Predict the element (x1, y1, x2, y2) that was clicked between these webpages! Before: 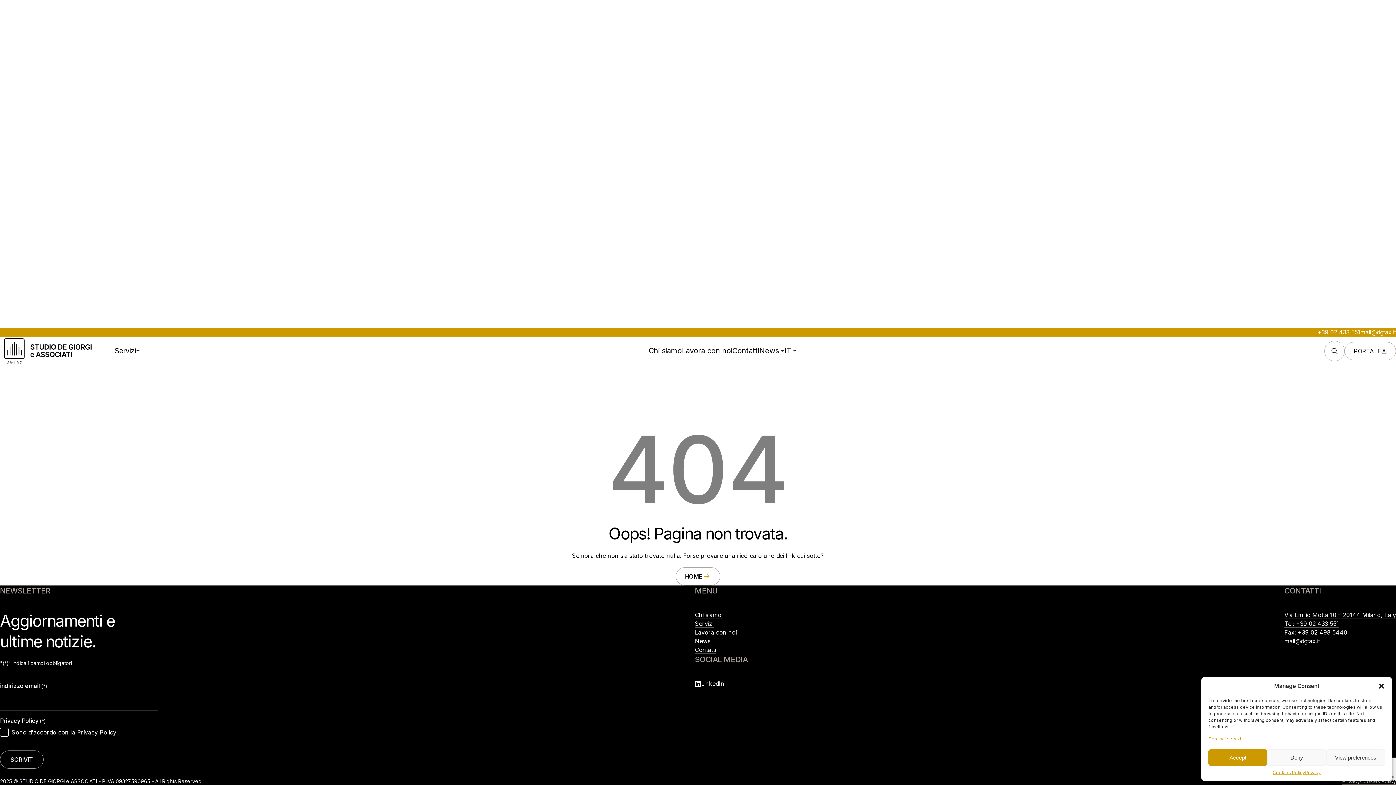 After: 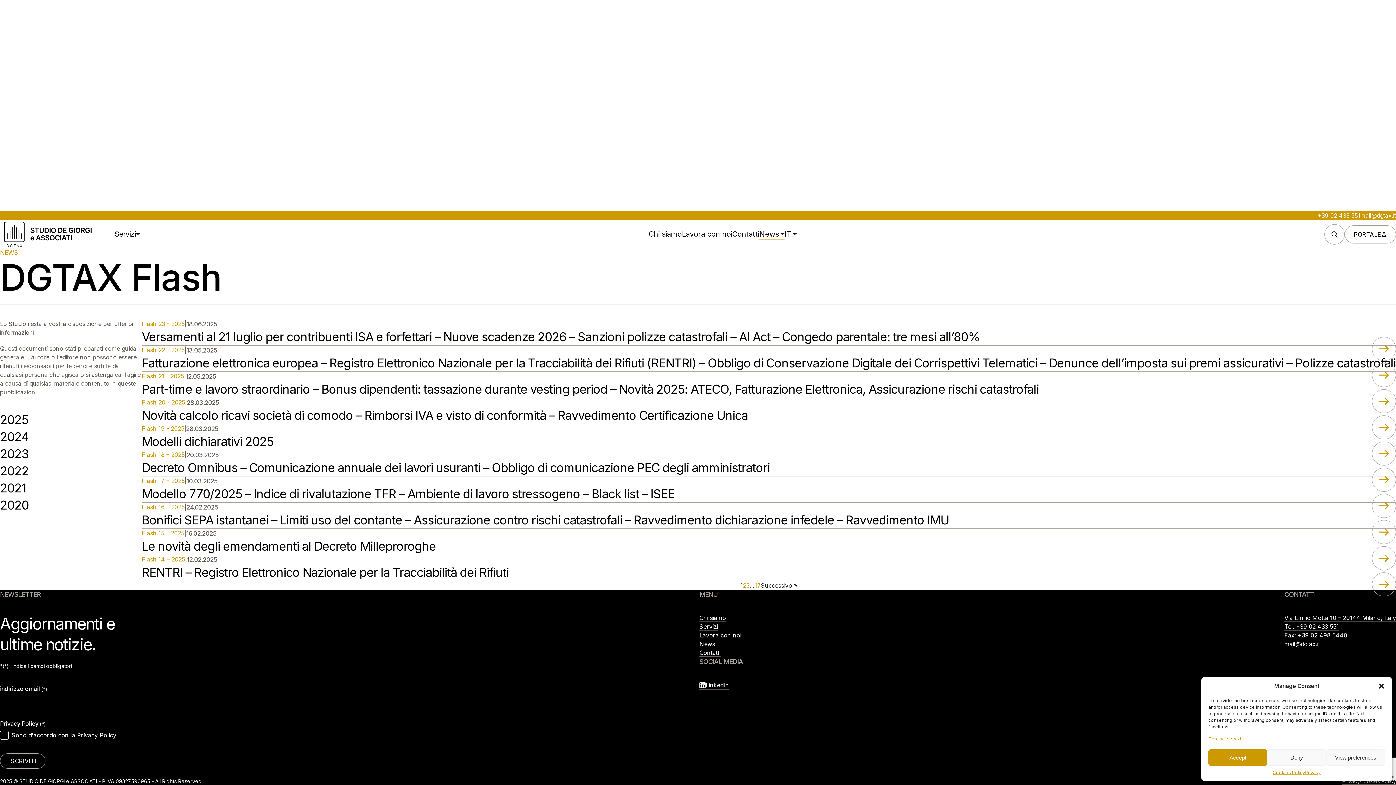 Action: label: News bbox: (695, 637, 710, 645)